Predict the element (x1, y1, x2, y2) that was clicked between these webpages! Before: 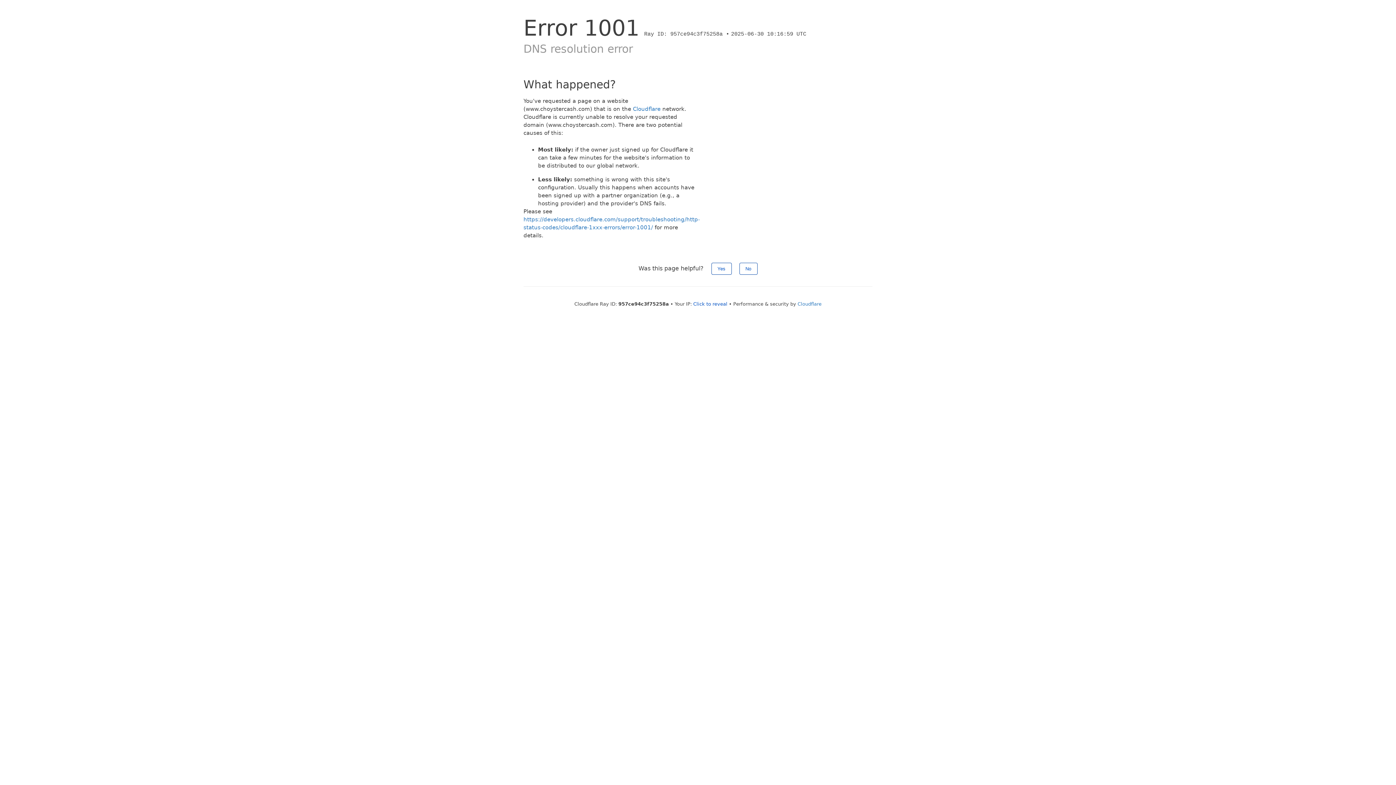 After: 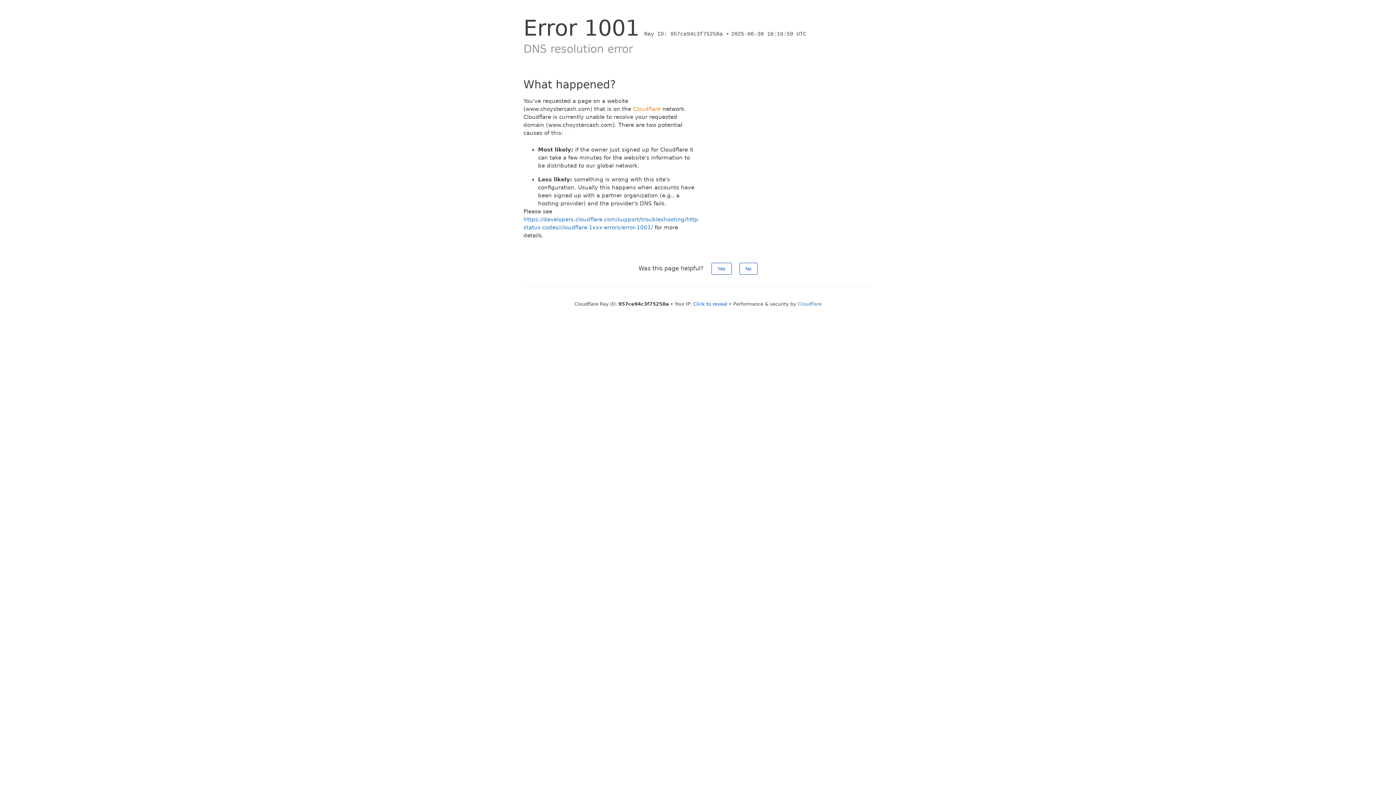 Action: bbox: (633, 105, 660, 112) label: Cloudflare